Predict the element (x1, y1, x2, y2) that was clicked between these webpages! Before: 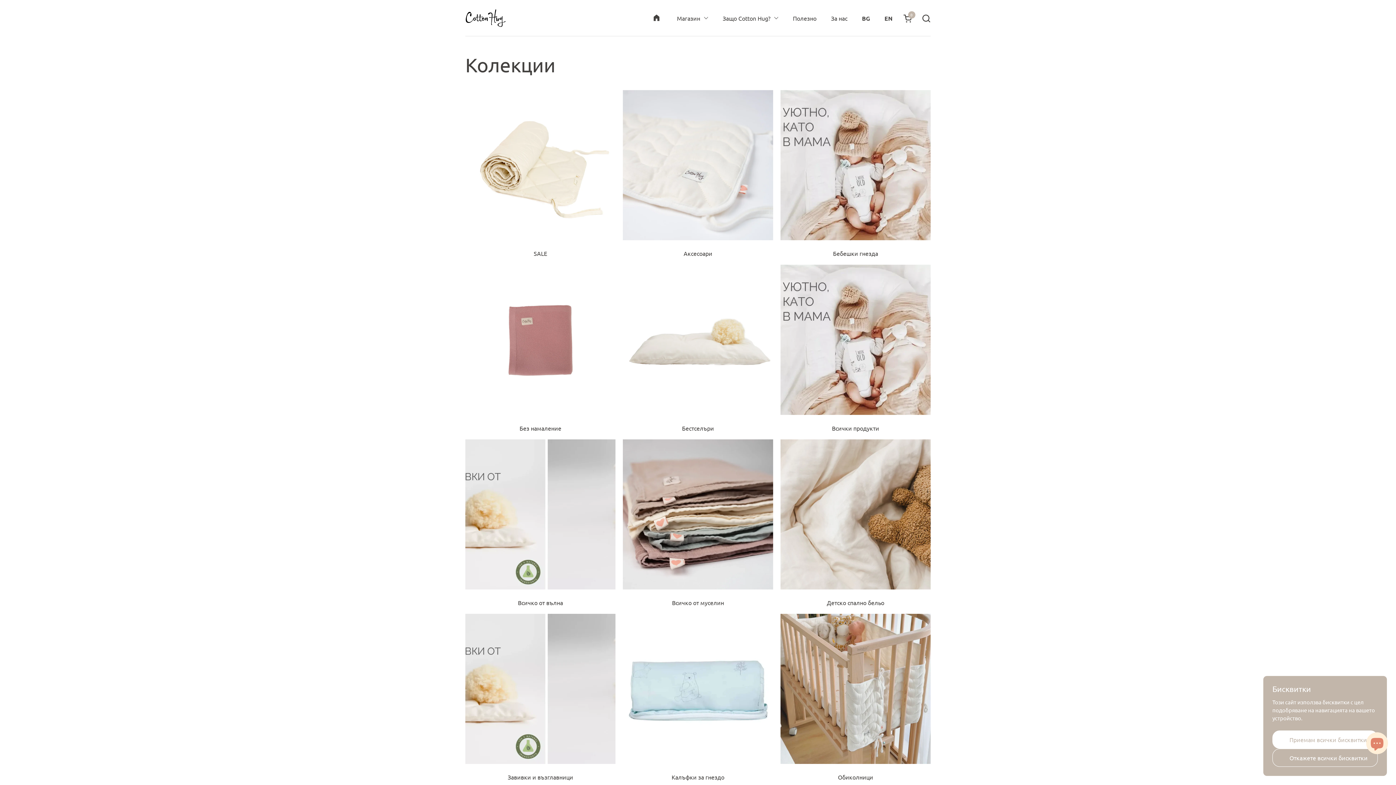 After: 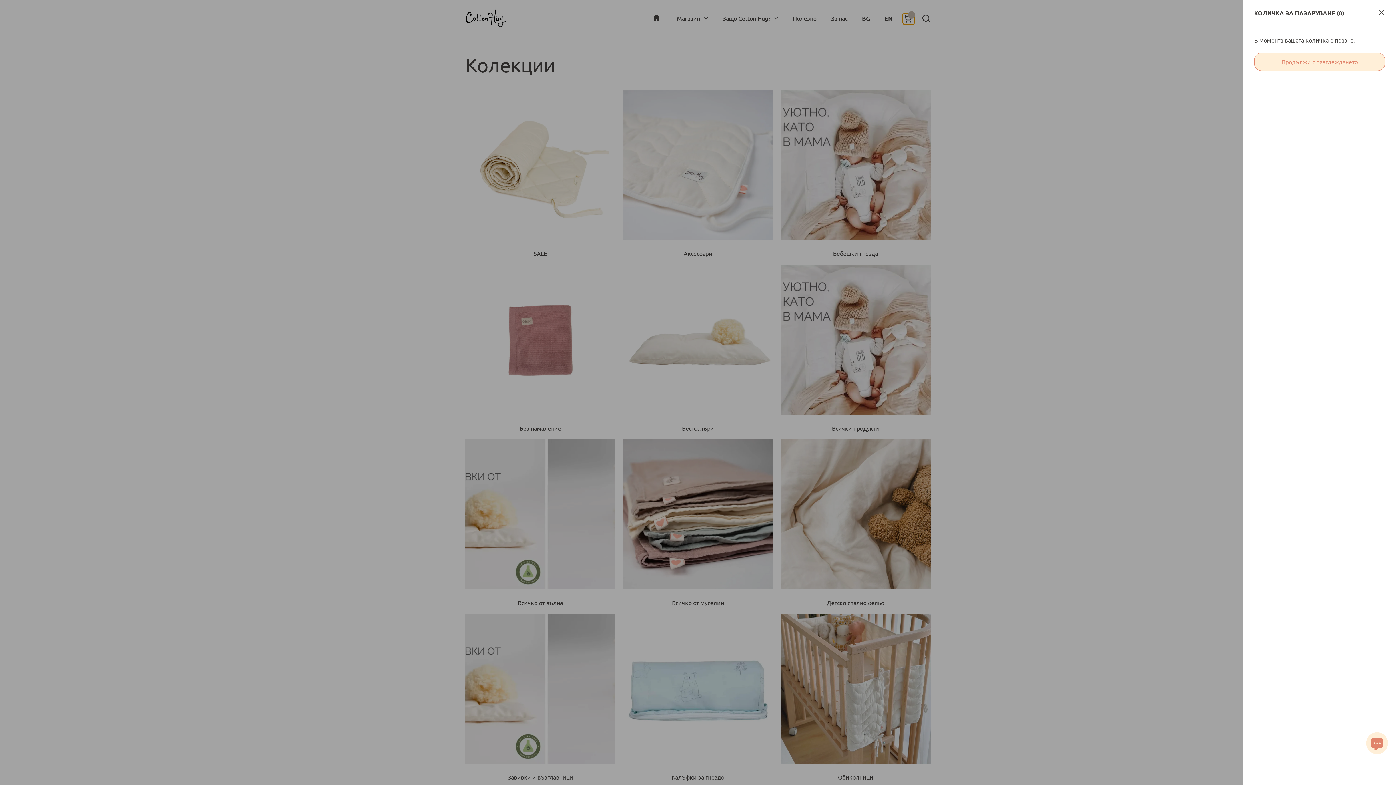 Action: label: Преглед на количката
Количка
0 bbox: (903, 13, 914, 22)